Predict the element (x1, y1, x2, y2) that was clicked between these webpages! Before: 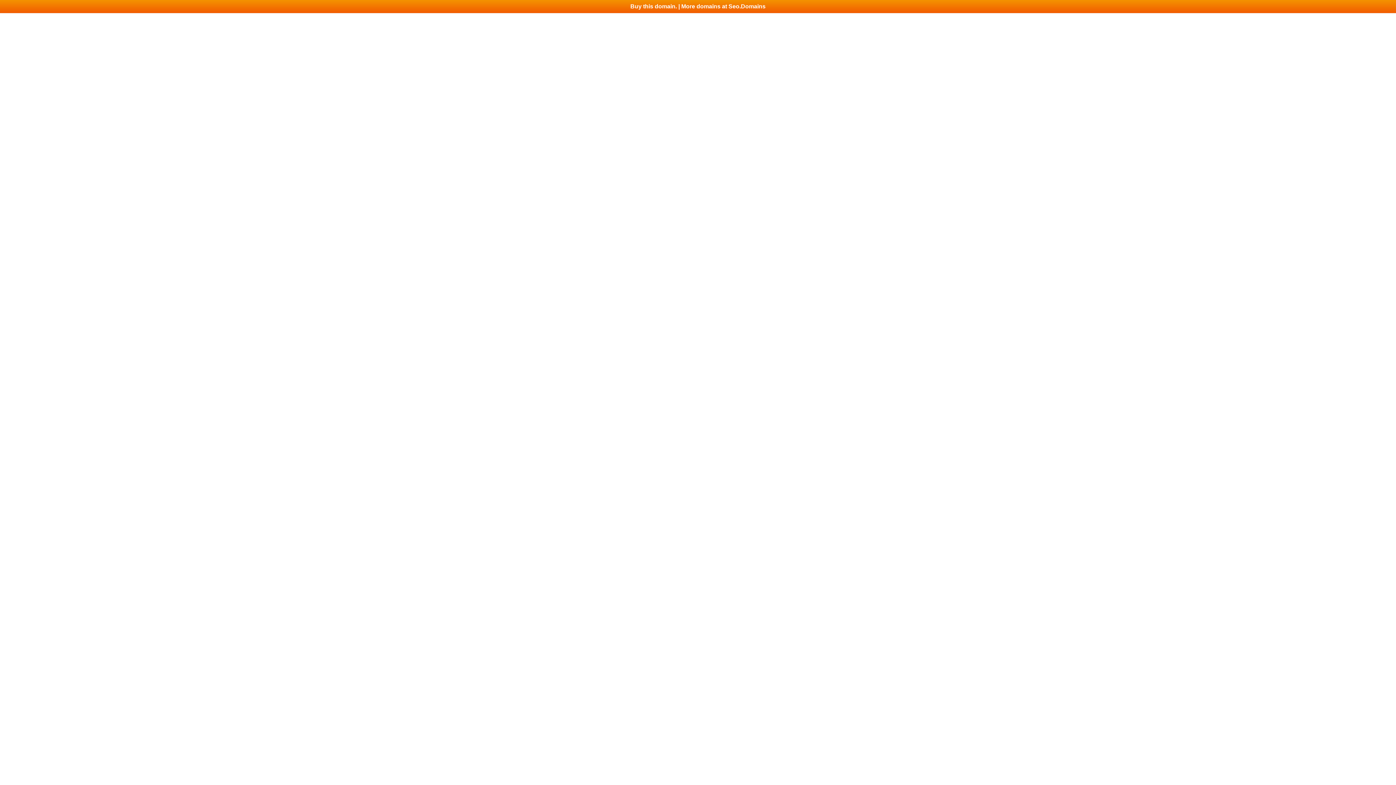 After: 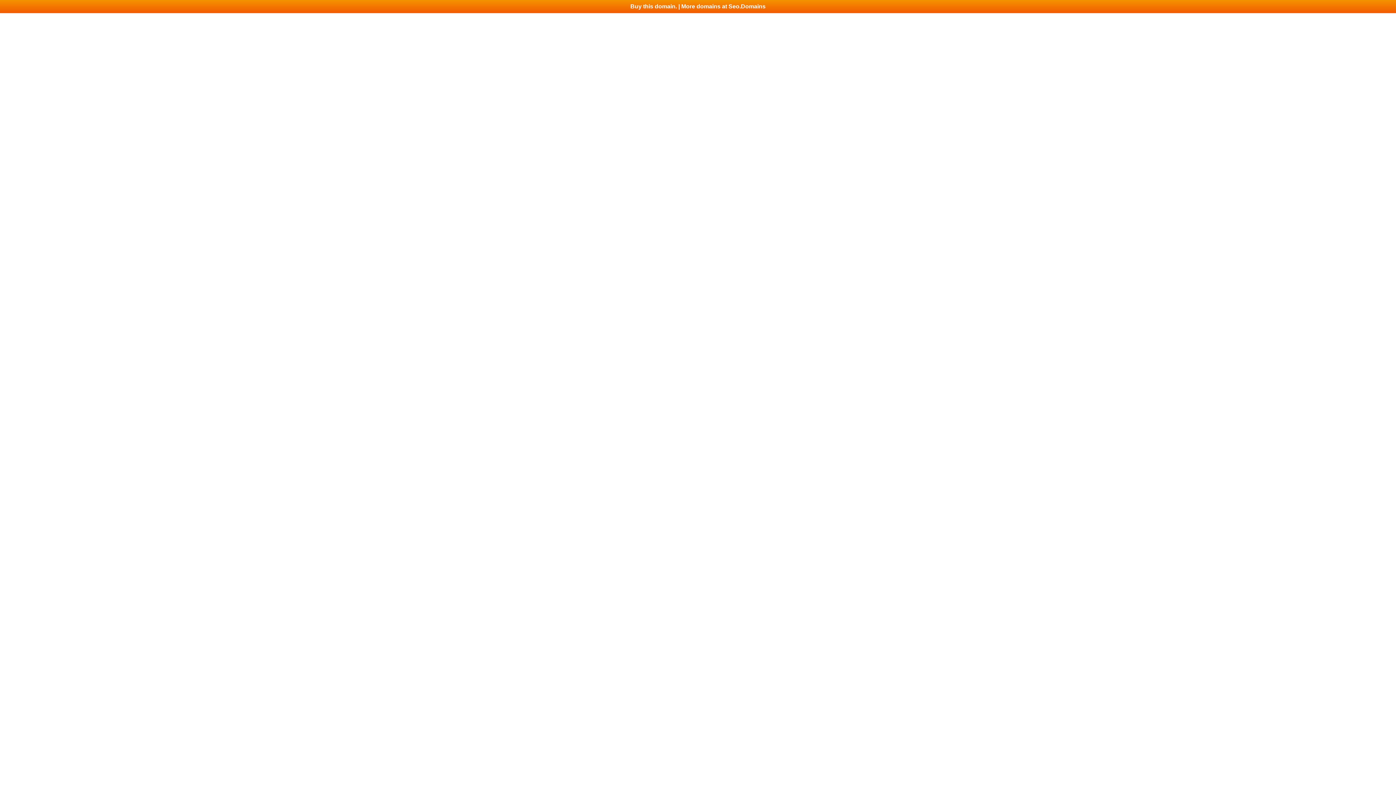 Action: label: Buy this domain. | More domains at Seo.Domains bbox: (0, 0, 1396, 13)